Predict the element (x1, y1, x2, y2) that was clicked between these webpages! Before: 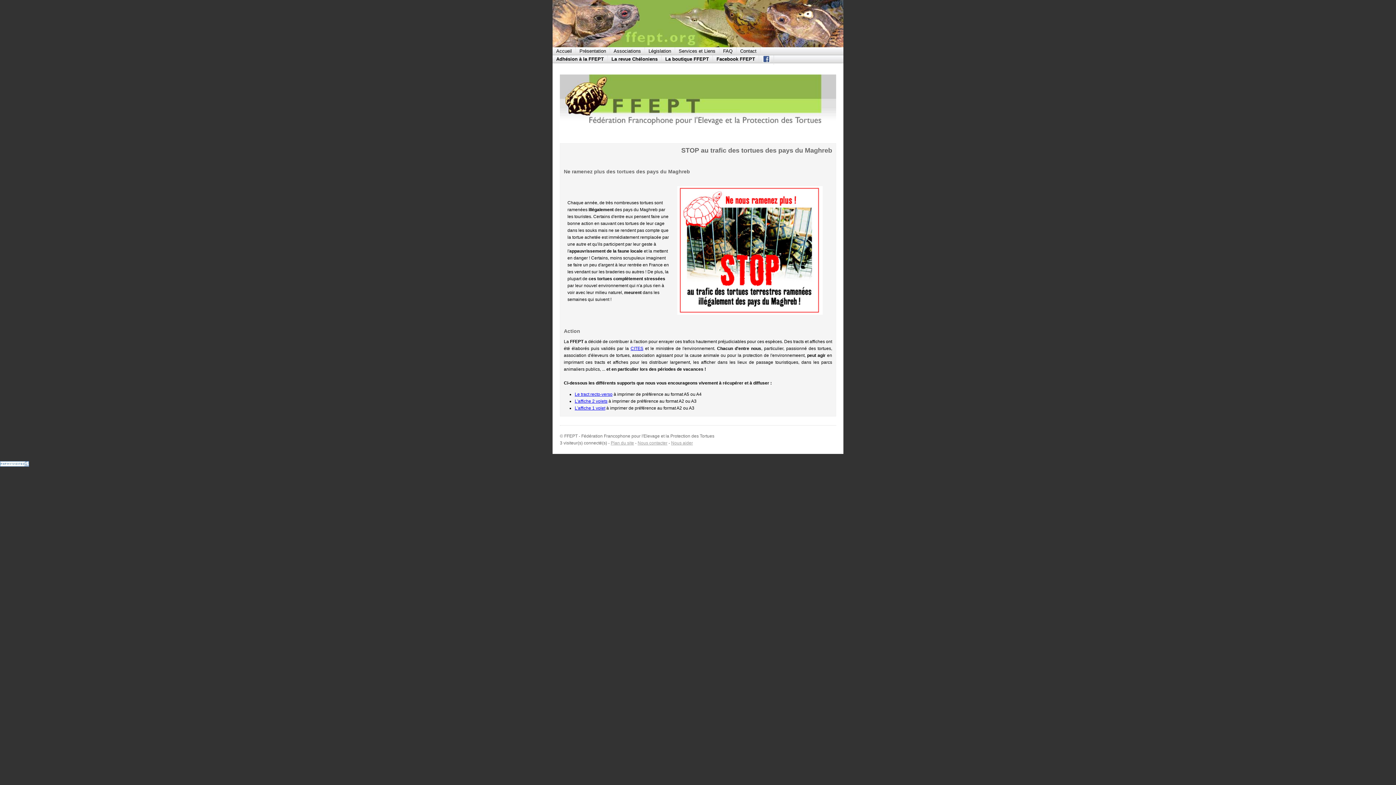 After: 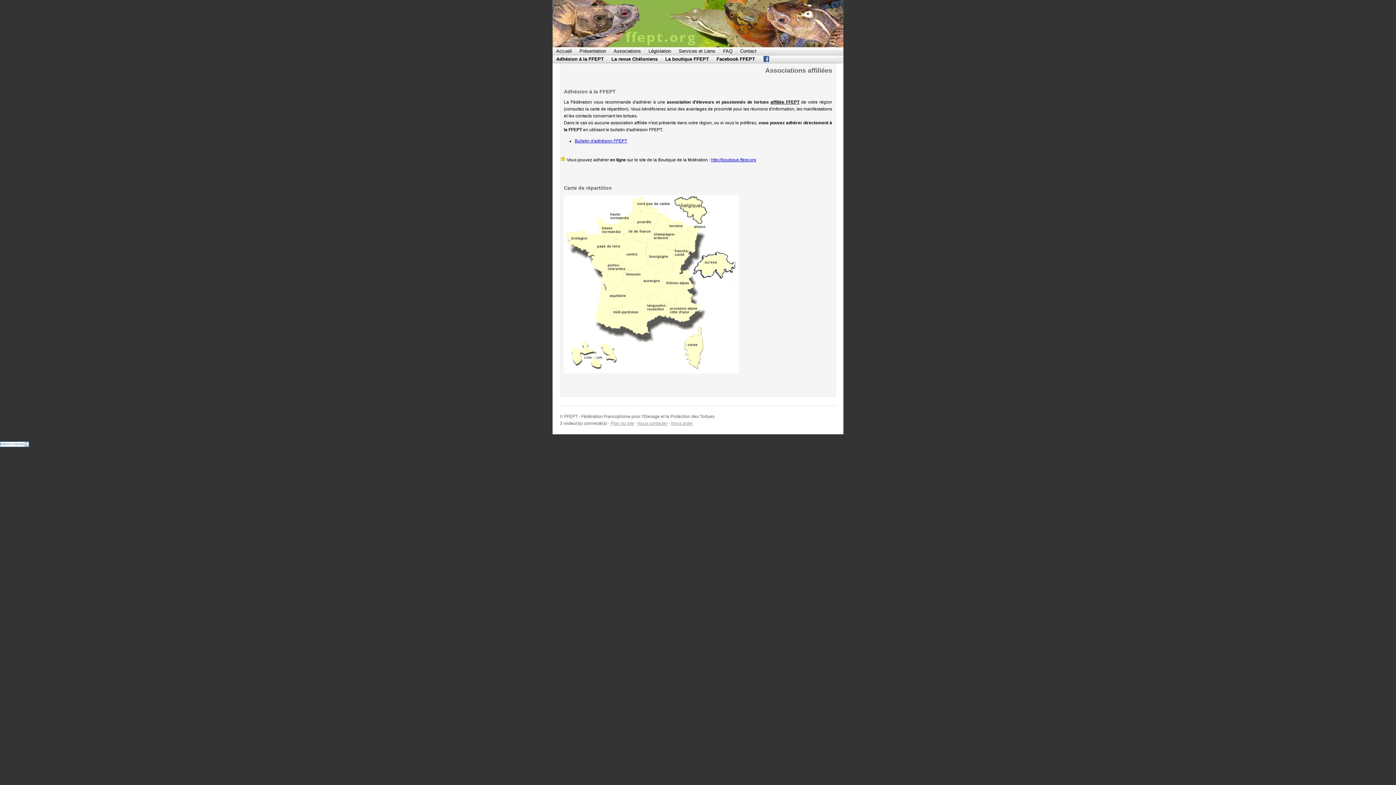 Action: label: Adhésion à la FFEPT bbox: (552, 55, 608, 62)